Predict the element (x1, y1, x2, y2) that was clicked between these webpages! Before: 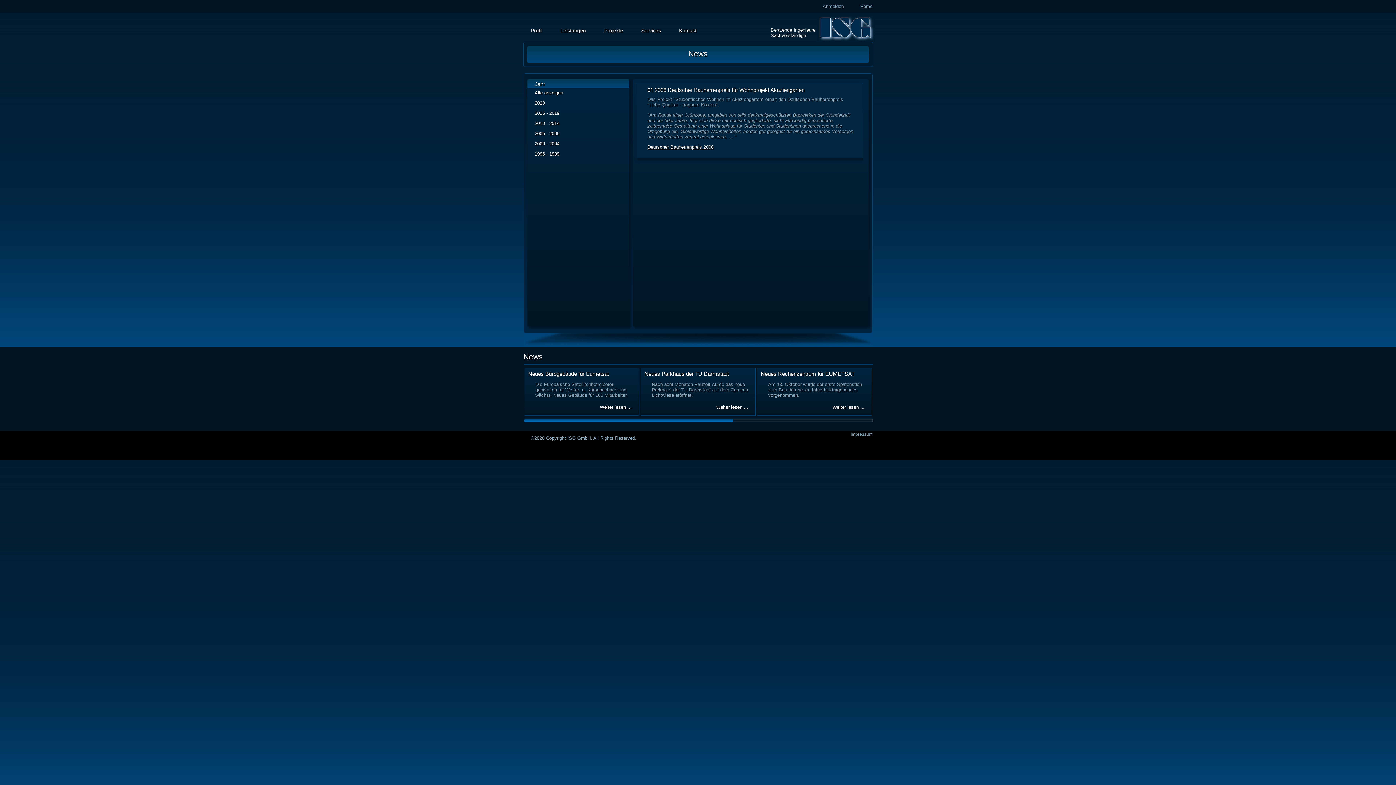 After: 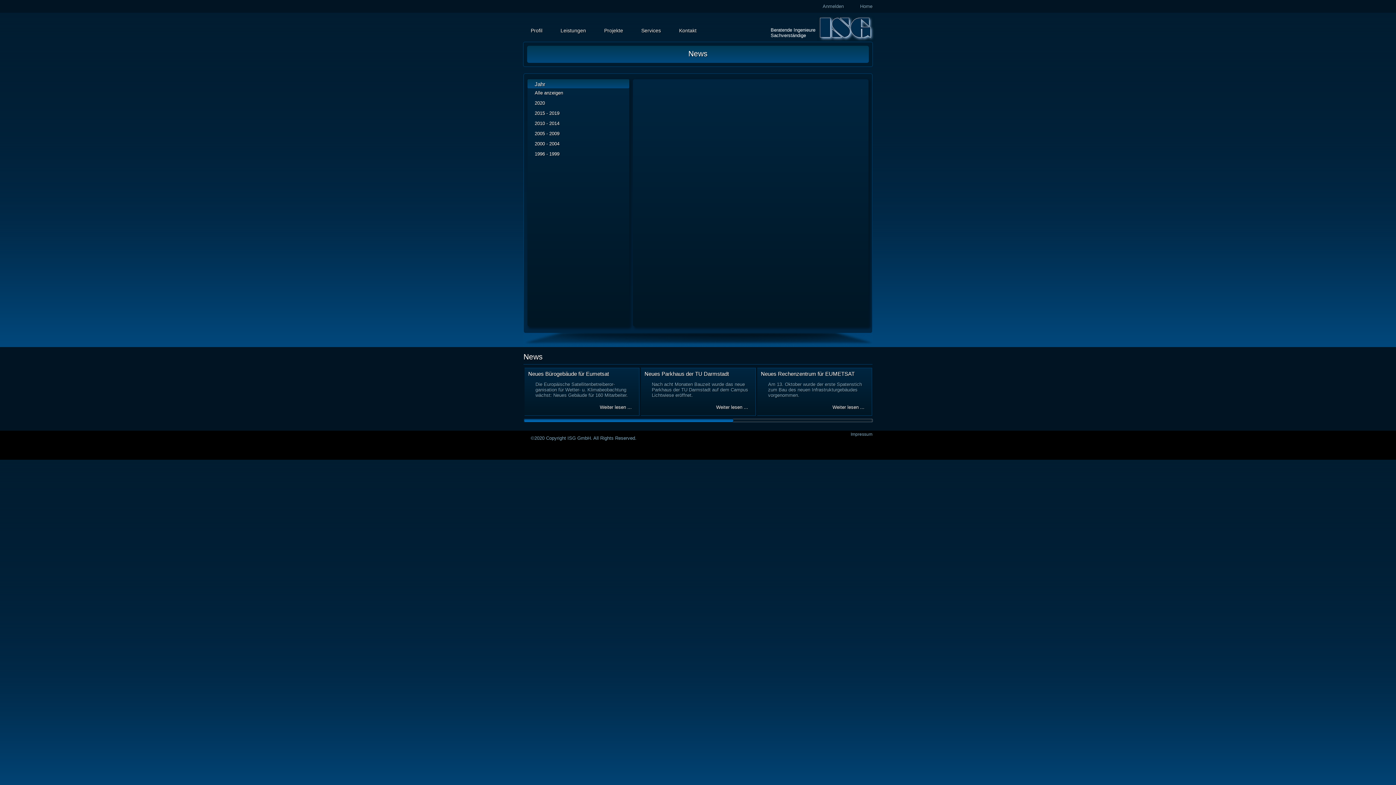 Action: bbox: (534, 141, 559, 146) label: 2000 - 2004